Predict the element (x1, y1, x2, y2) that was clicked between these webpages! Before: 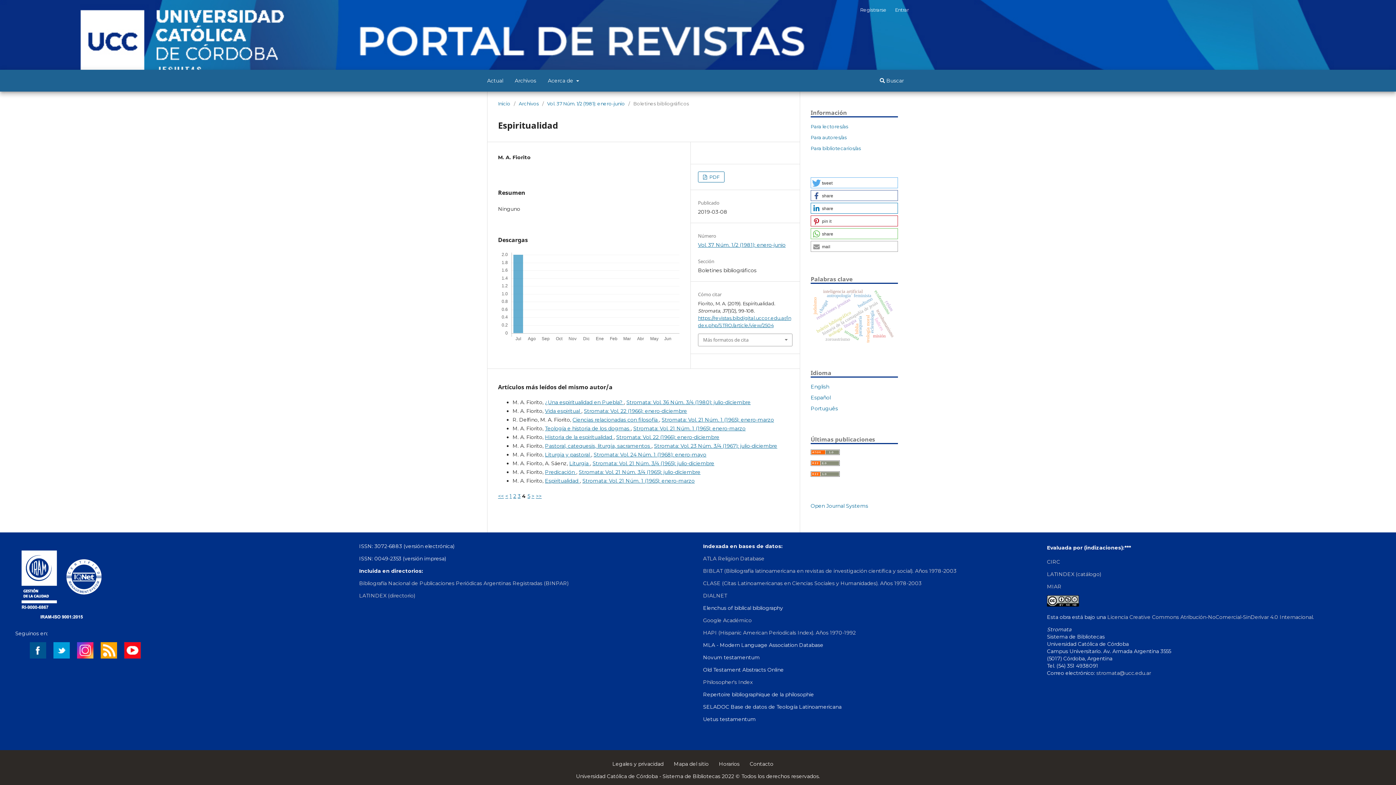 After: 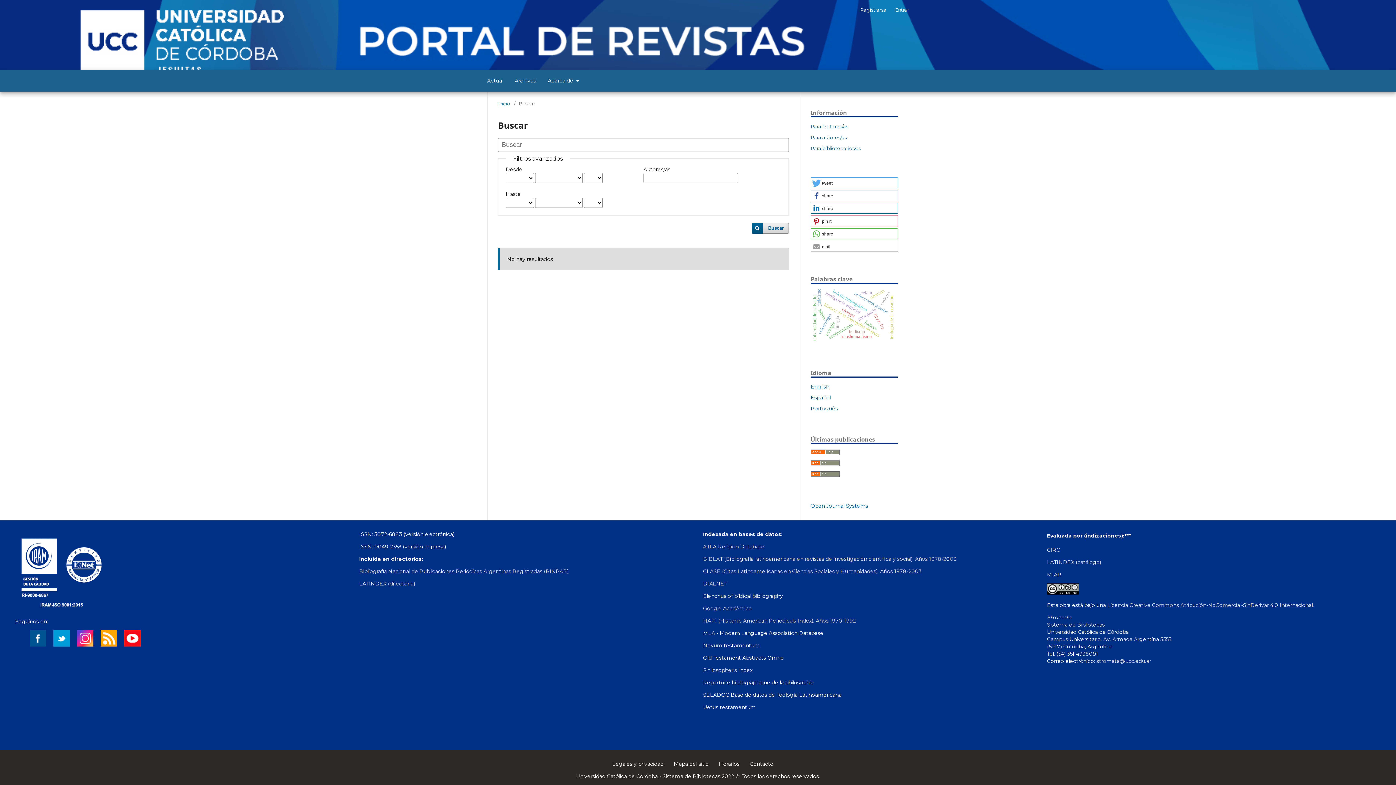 Action: bbox: (877, 75, 906, 87) label:  Buscar